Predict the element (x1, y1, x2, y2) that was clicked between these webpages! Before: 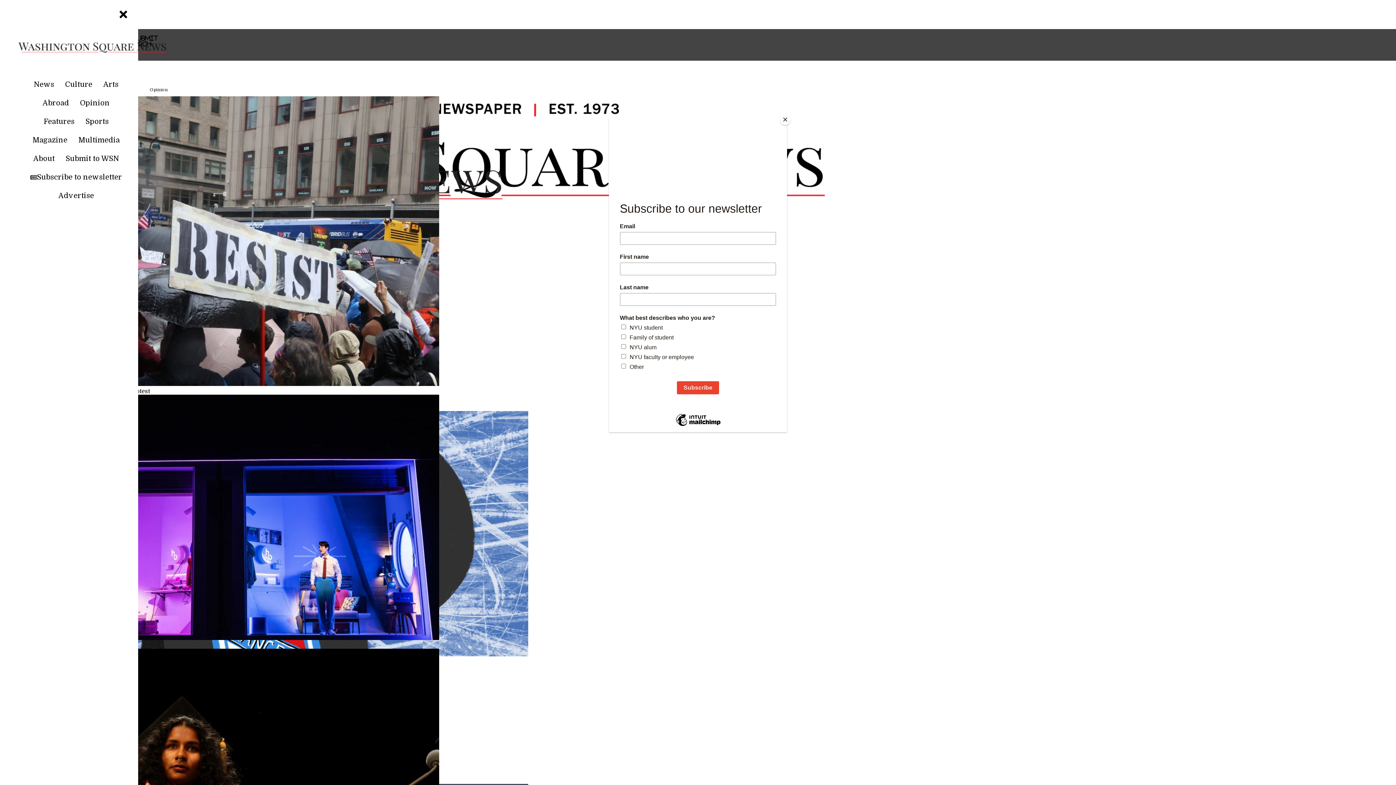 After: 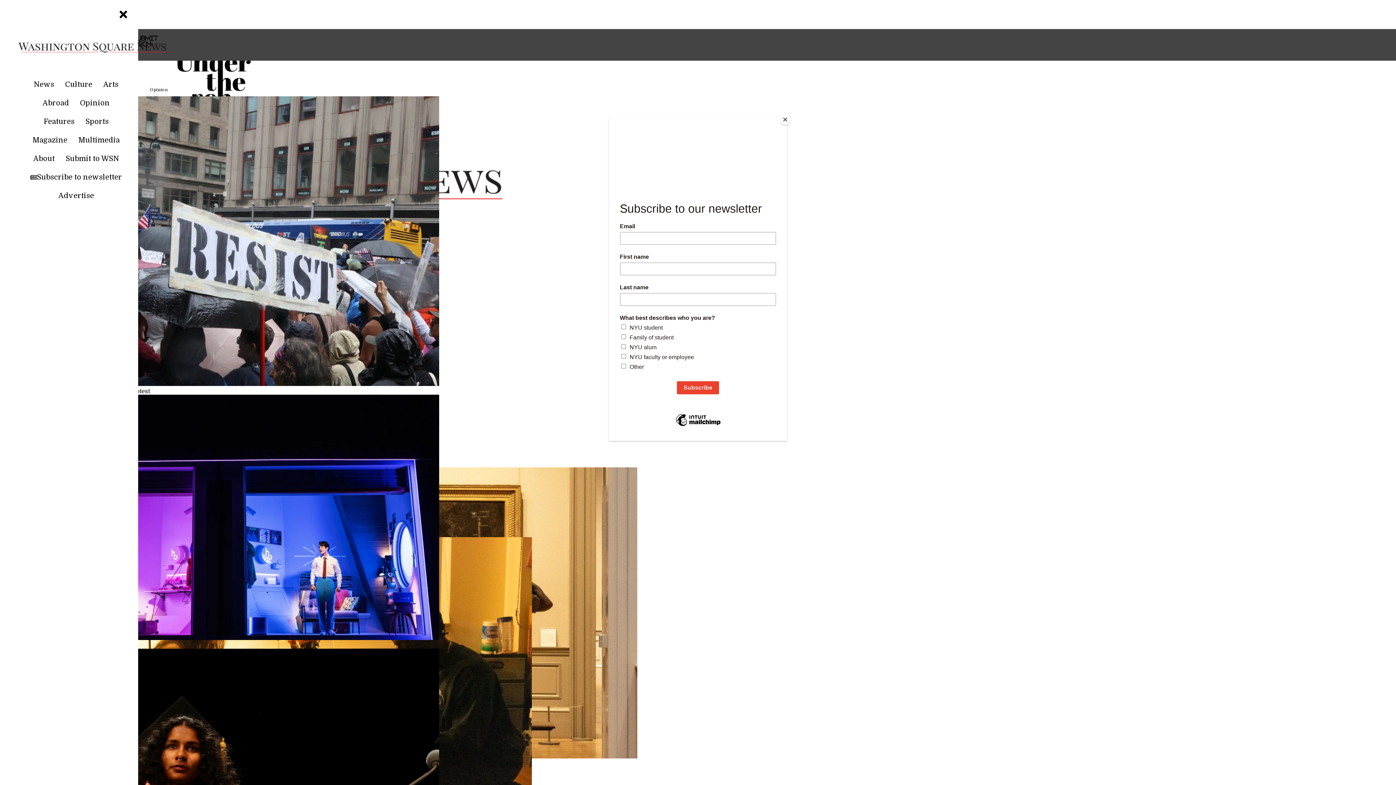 Action: bbox: (27, 134, 72, 150) label: Magazine